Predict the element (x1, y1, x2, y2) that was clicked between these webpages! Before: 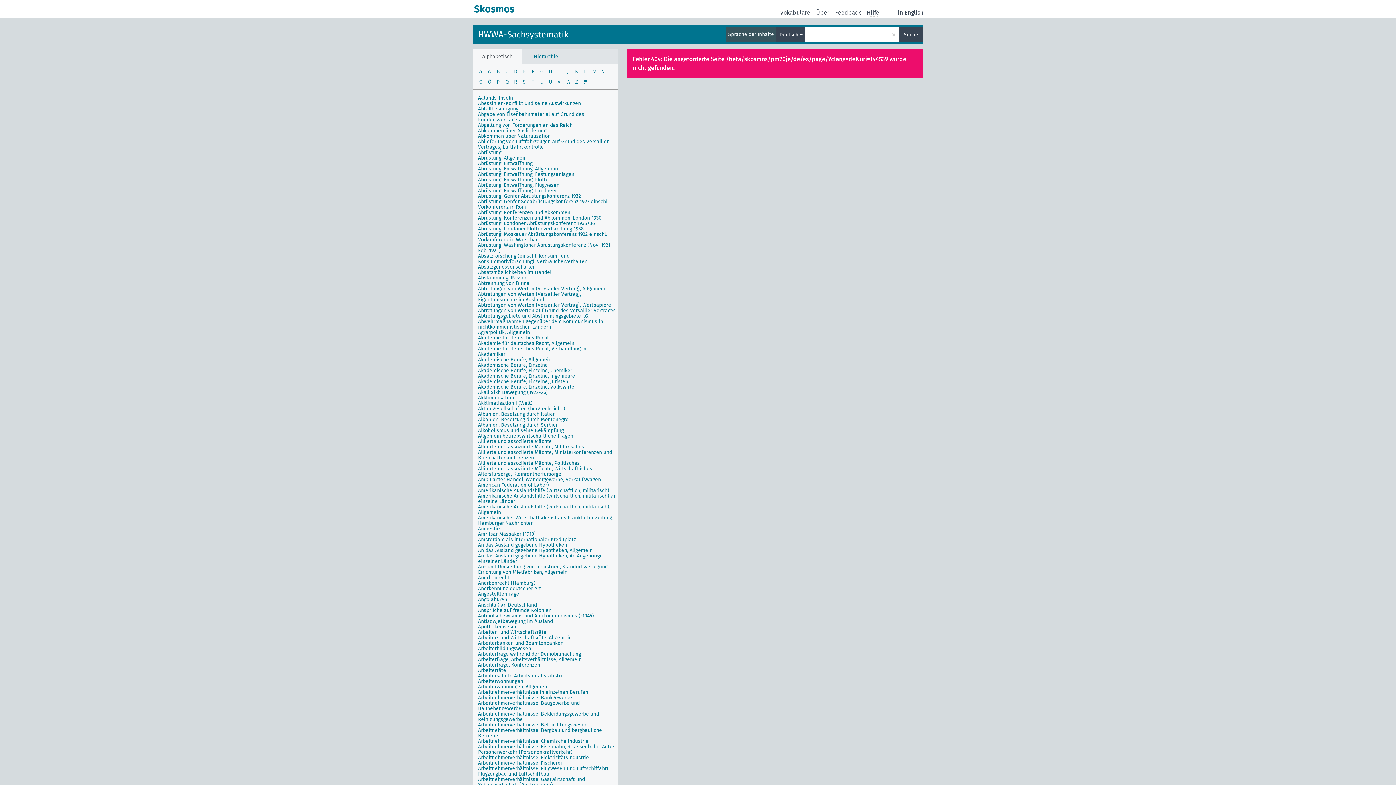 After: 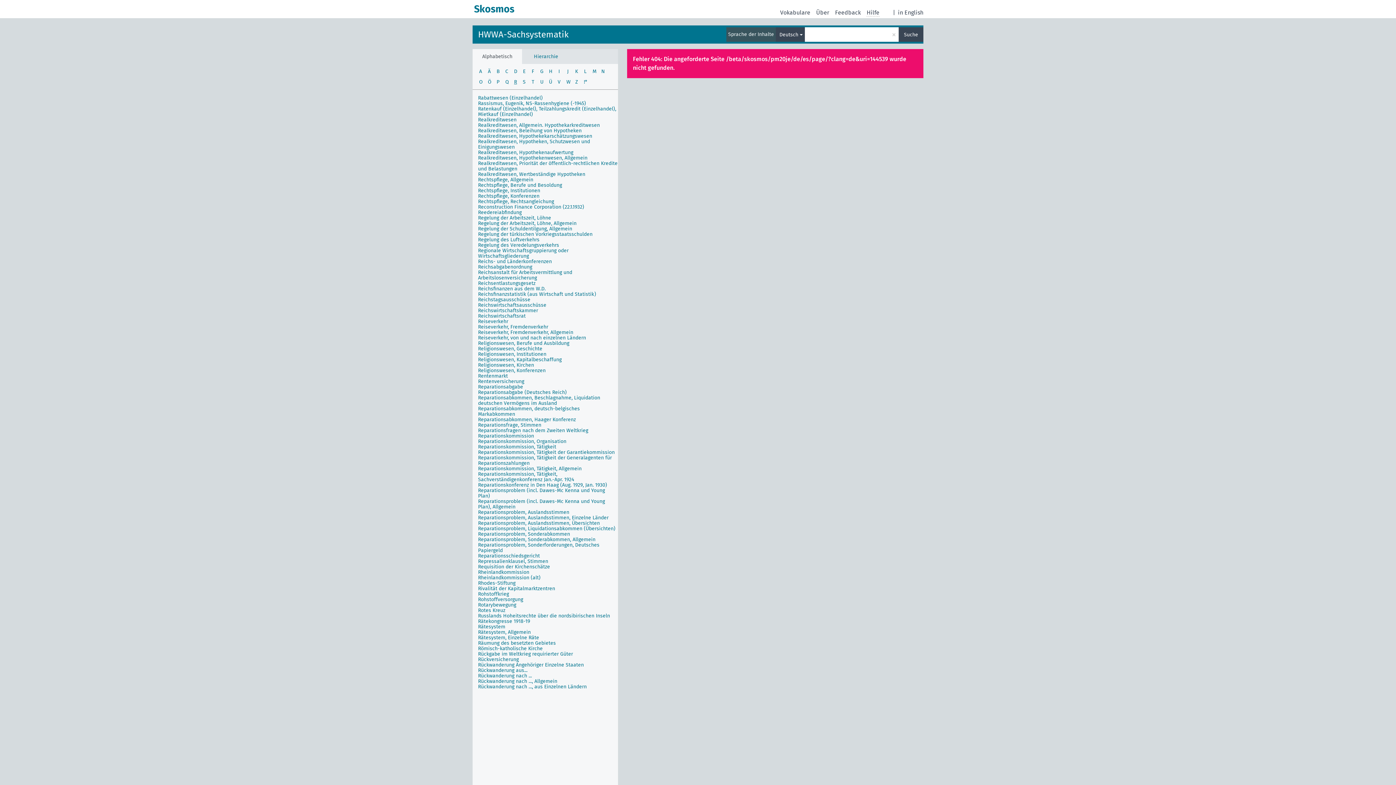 Action: bbox: (511, 76, 520, 87) label: r
R